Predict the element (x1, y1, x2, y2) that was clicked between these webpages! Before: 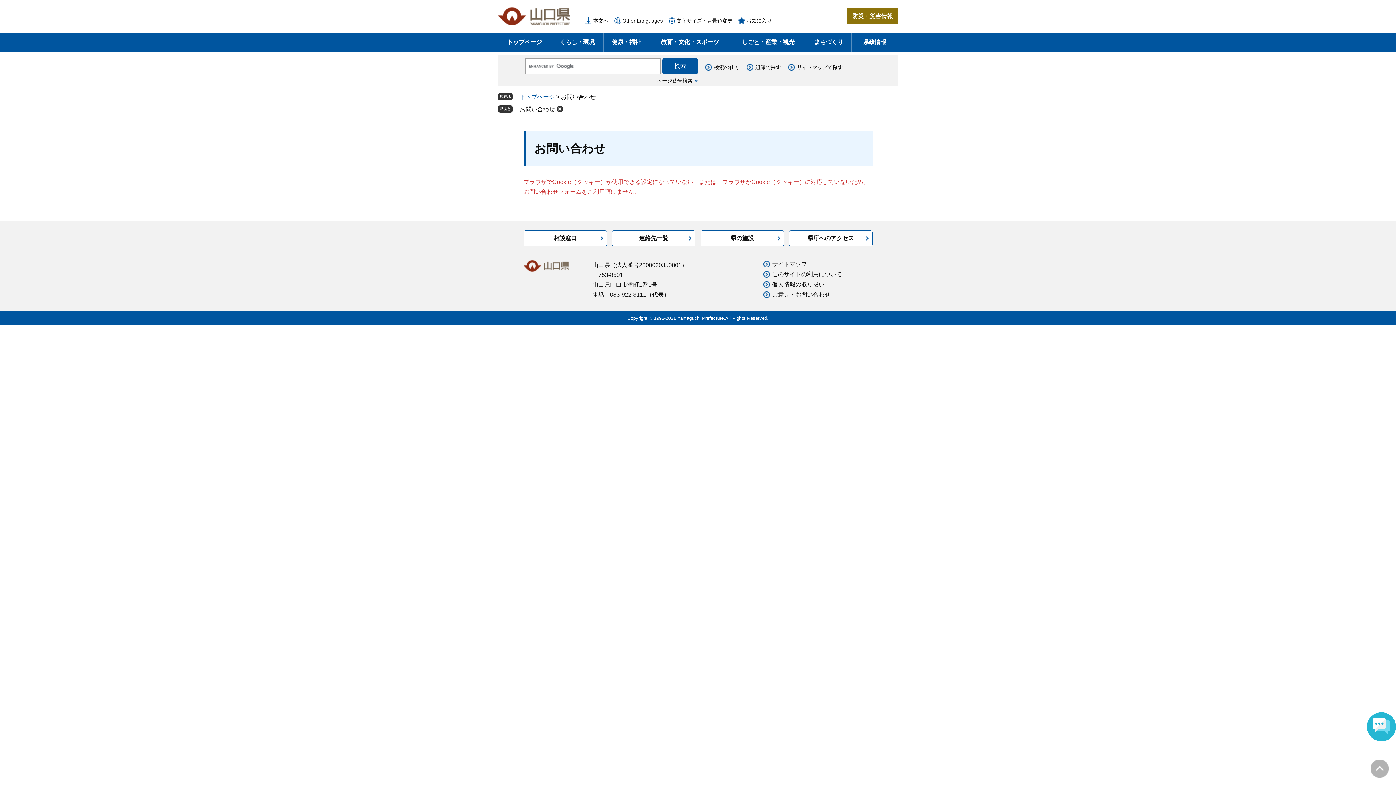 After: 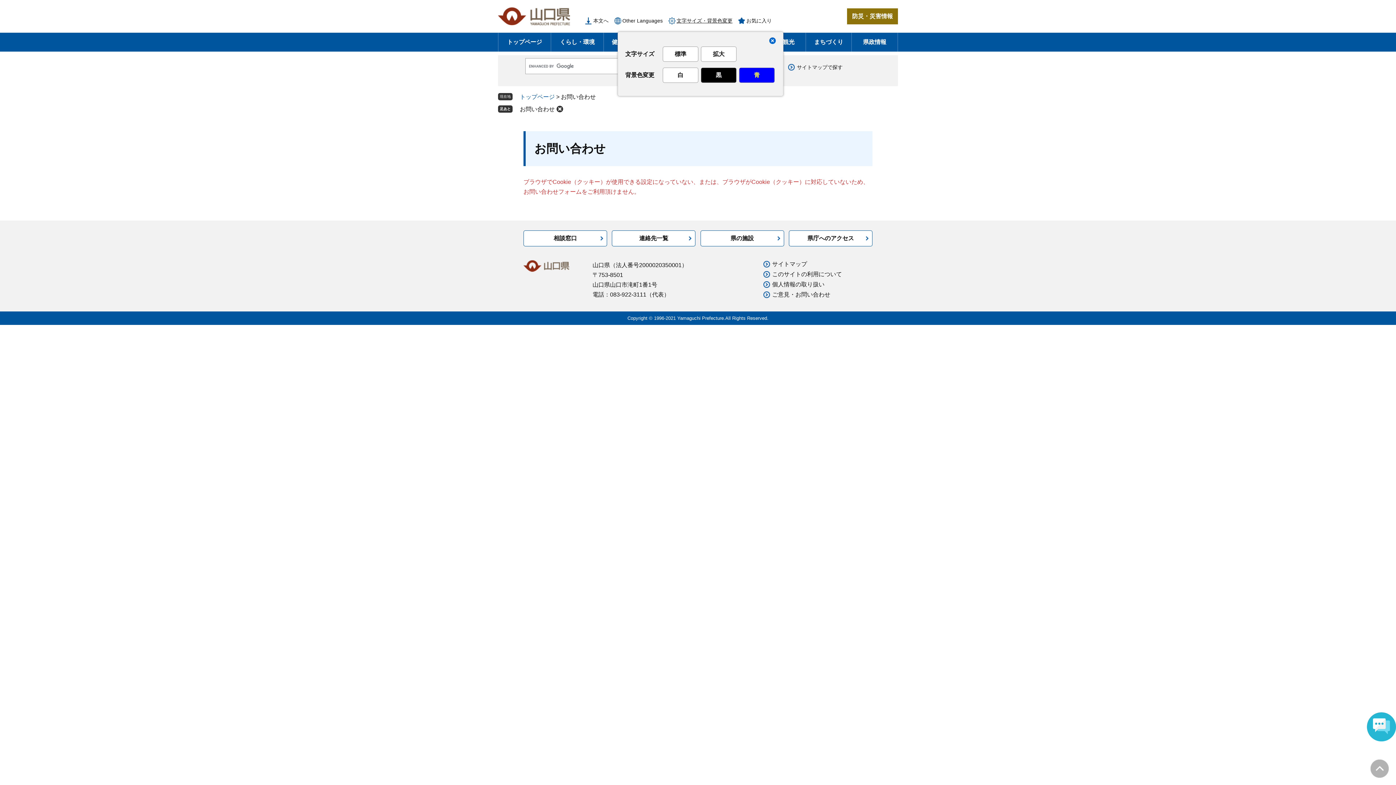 Action: bbox: (668, 17, 732, 24) label: 文字サイズ・背景色変更